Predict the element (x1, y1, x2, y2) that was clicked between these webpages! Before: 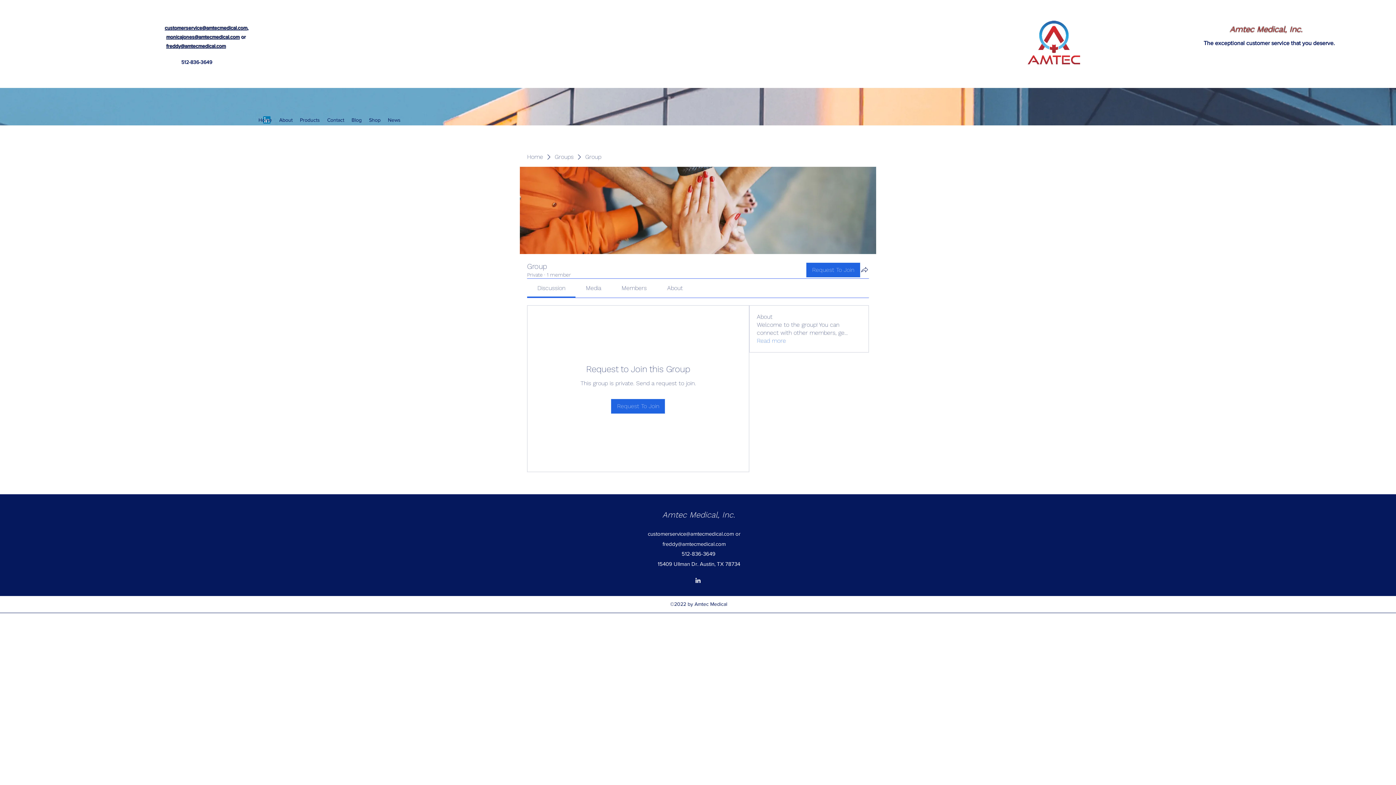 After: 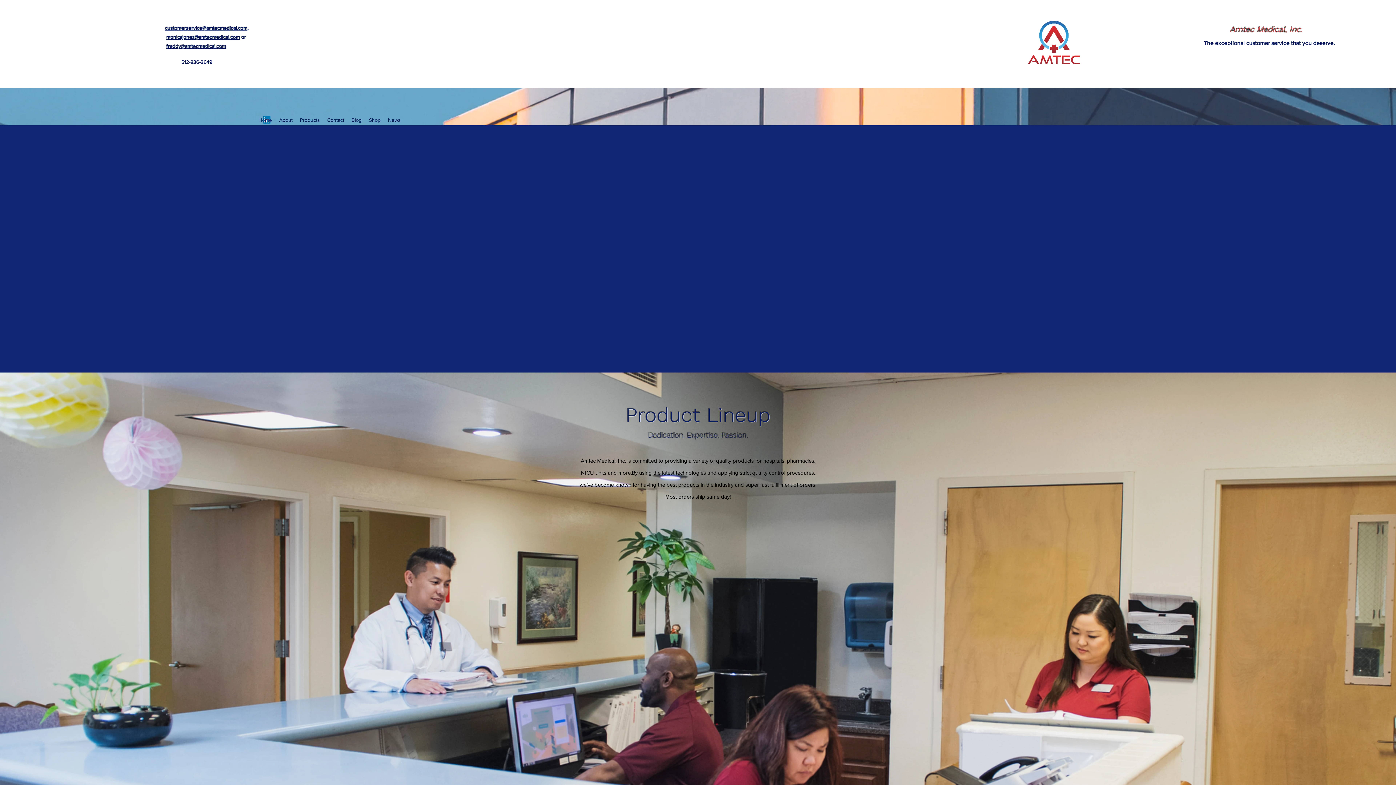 Action: label: Home bbox: (254, 114, 275, 125)